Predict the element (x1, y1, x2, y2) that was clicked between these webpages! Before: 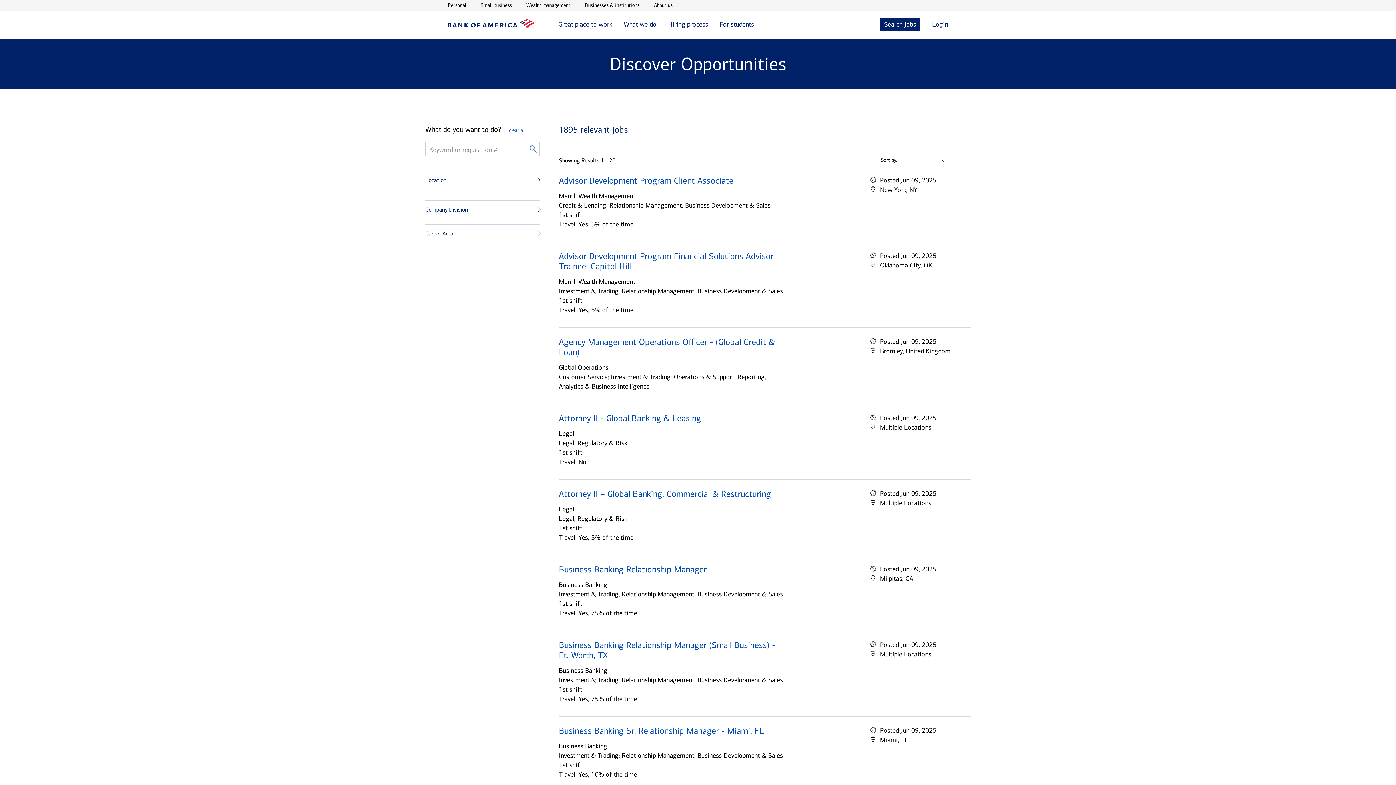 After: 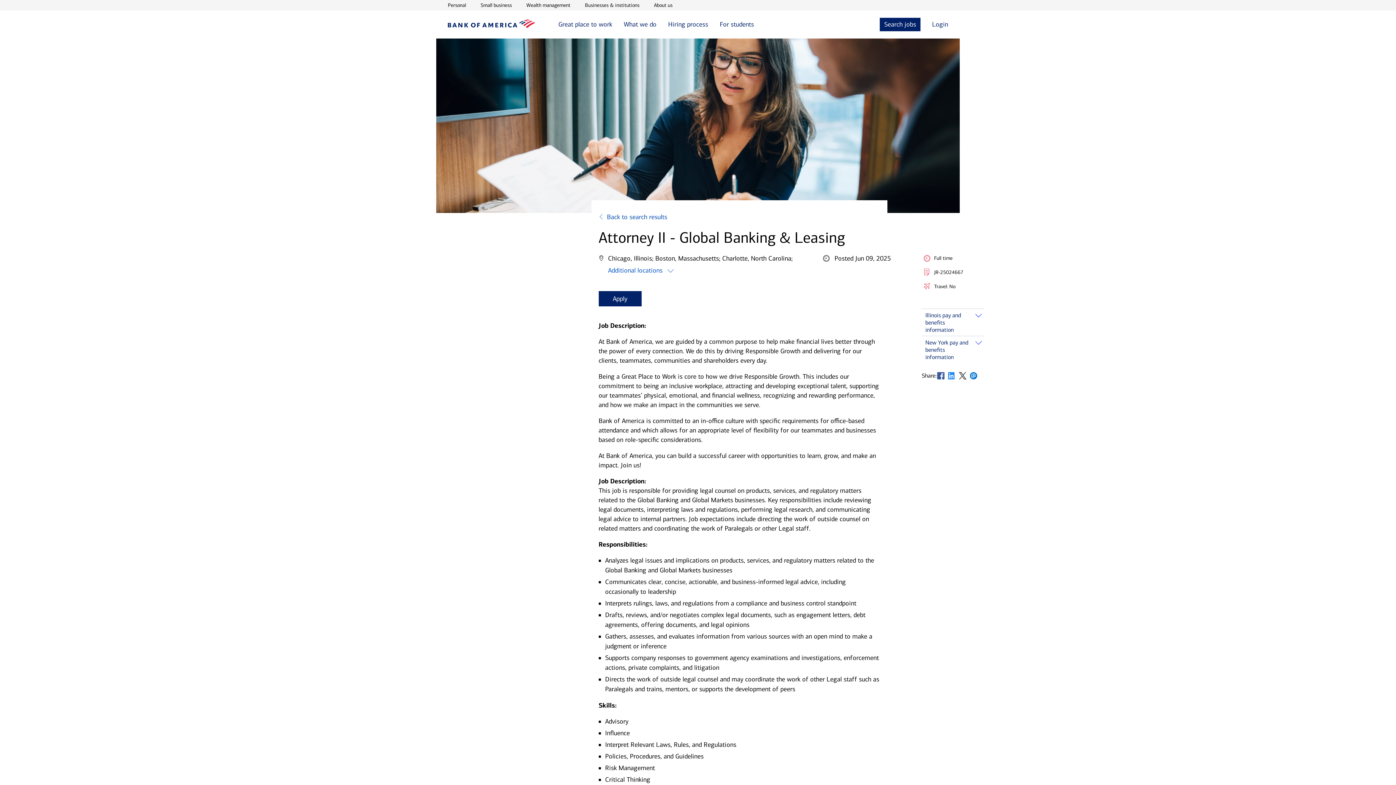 Action: label: Attorney II - Global Banking & Leasing bbox: (559, 413, 701, 423)